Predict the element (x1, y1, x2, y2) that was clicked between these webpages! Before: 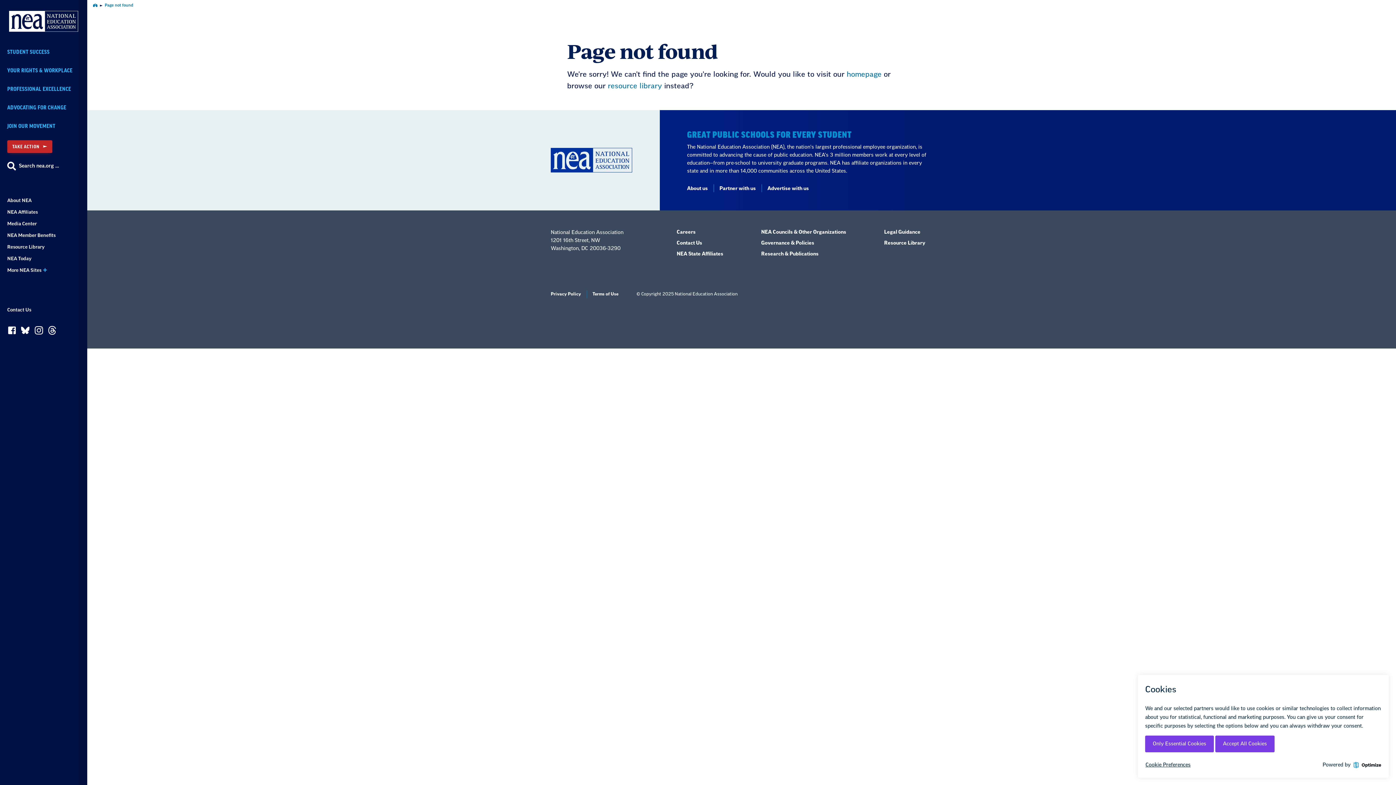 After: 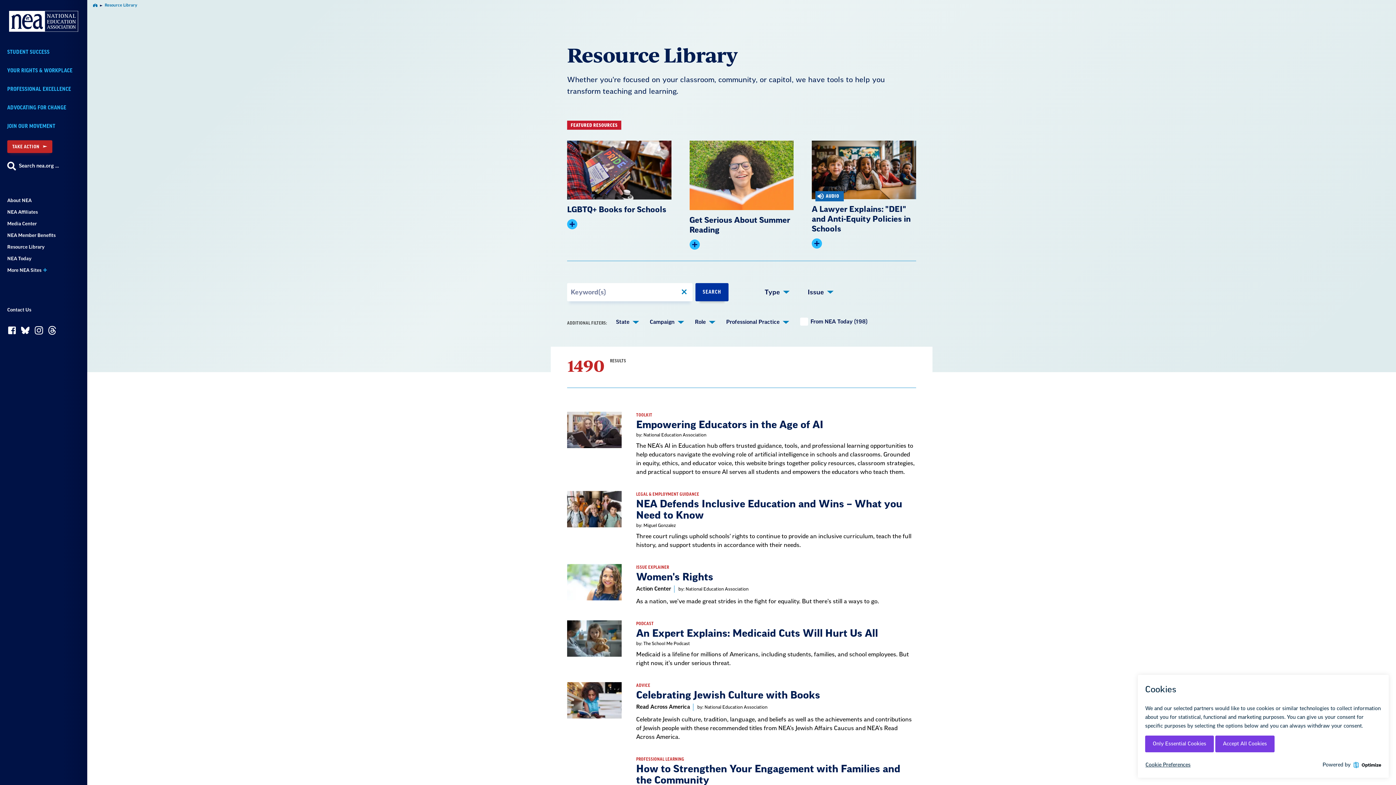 Action: label: Resource Library bbox: (884, 240, 925, 245)